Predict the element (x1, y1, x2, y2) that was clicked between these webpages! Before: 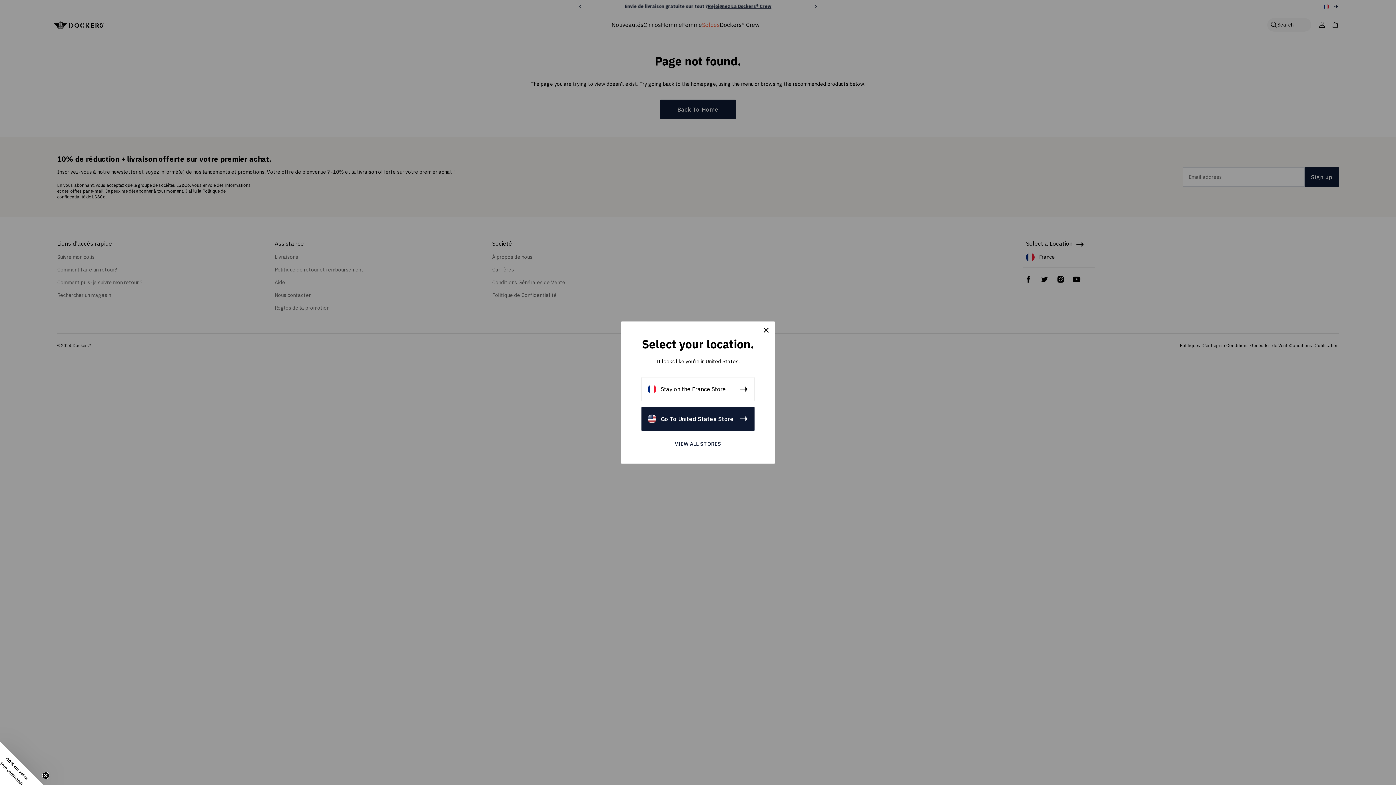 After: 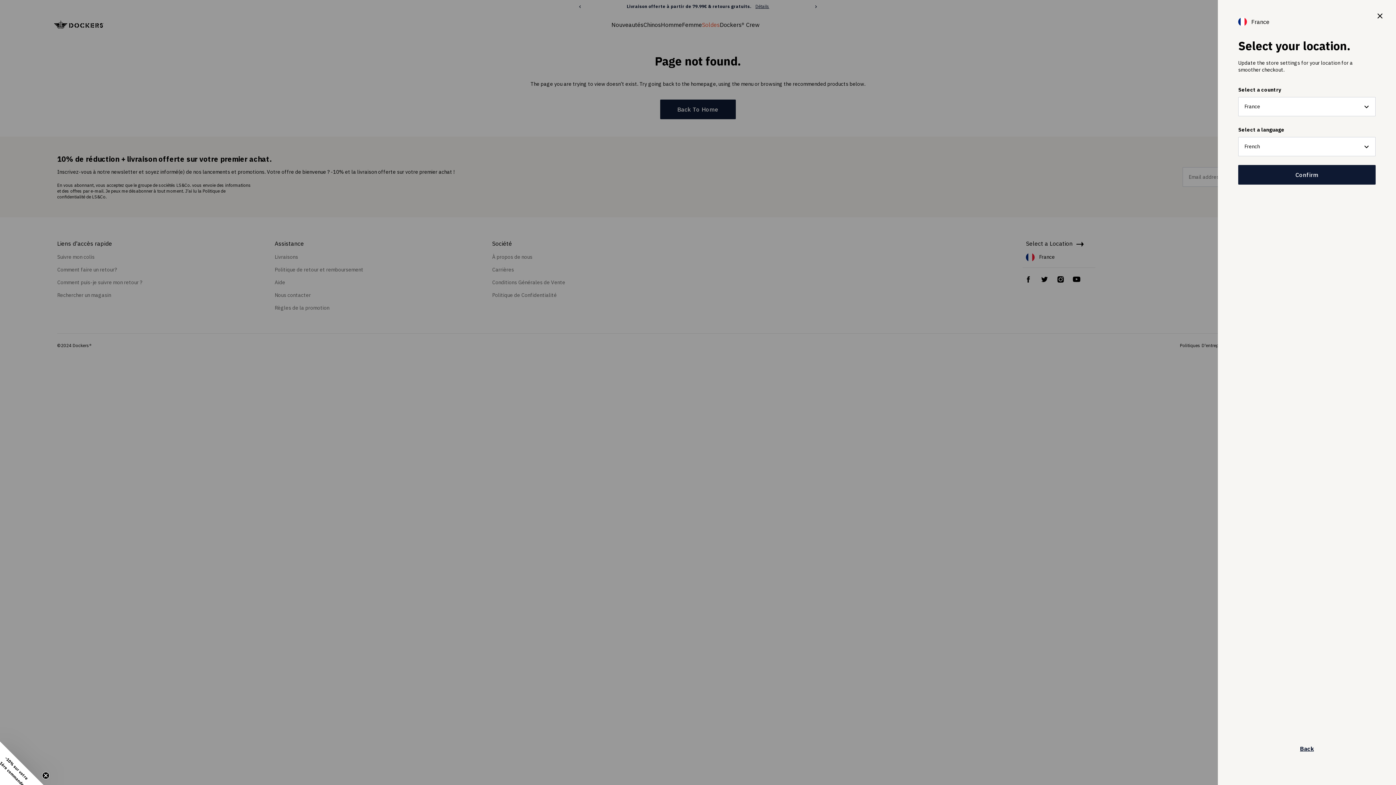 Action: bbox: (675, 440, 721, 449) label: VIEW ALL STORES